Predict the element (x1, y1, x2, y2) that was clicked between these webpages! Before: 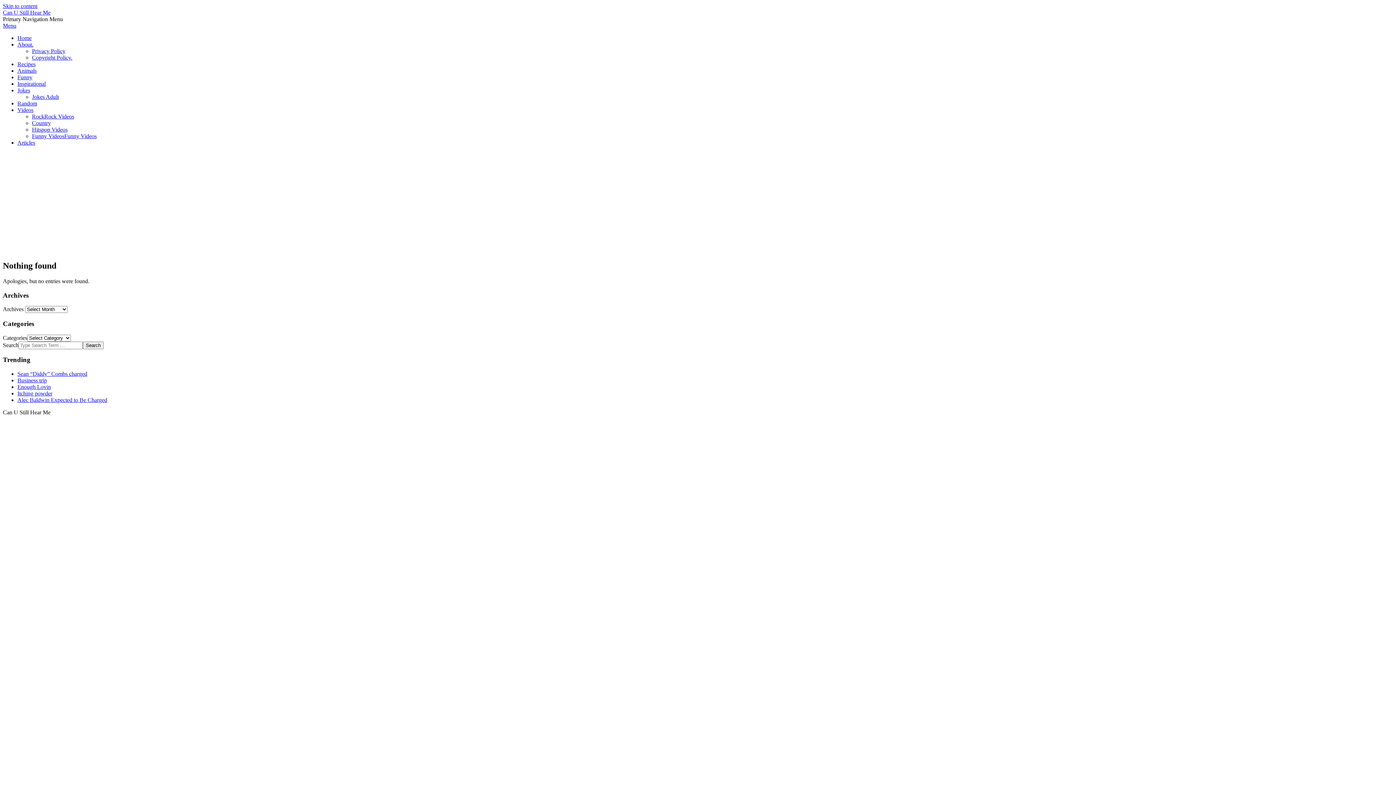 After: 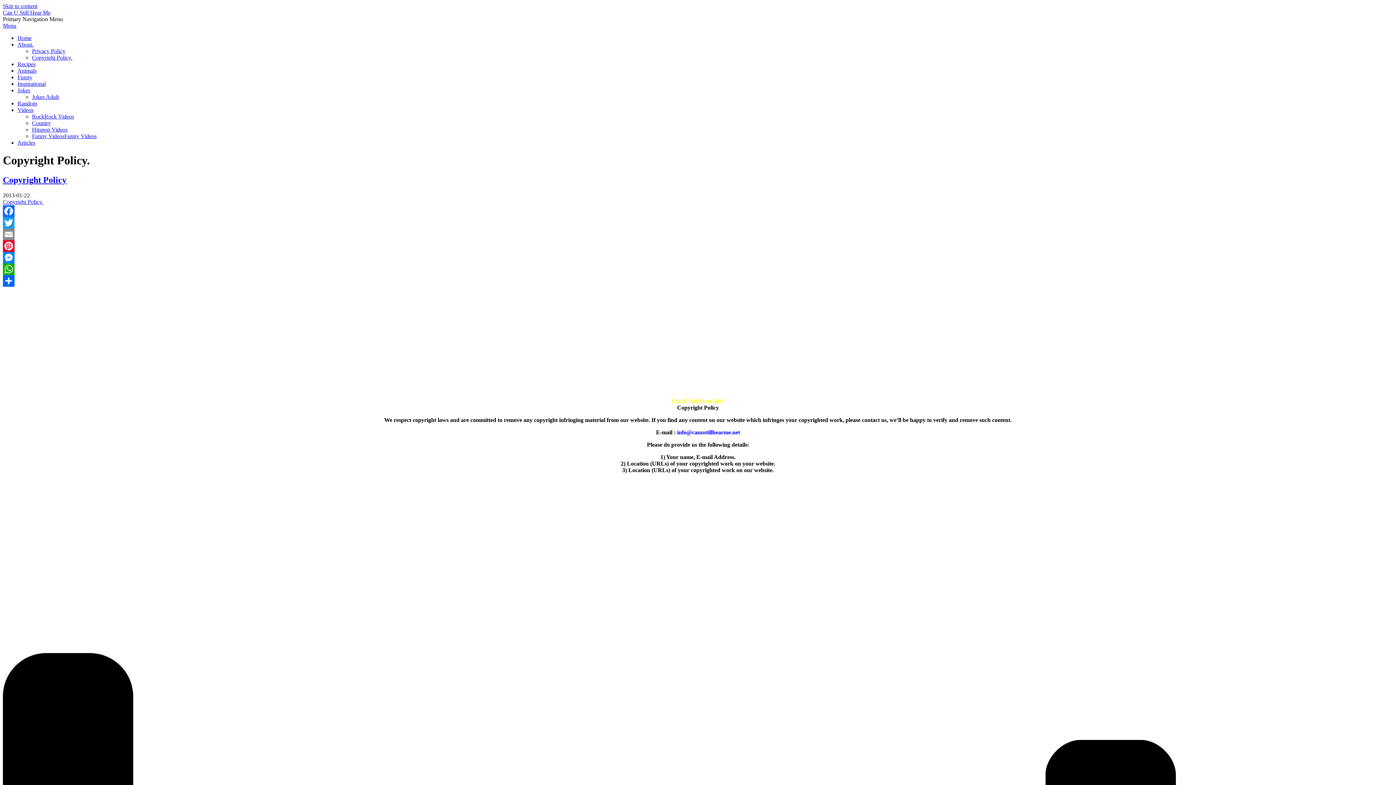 Action: label: Copyright Policy. bbox: (32, 54, 72, 60)